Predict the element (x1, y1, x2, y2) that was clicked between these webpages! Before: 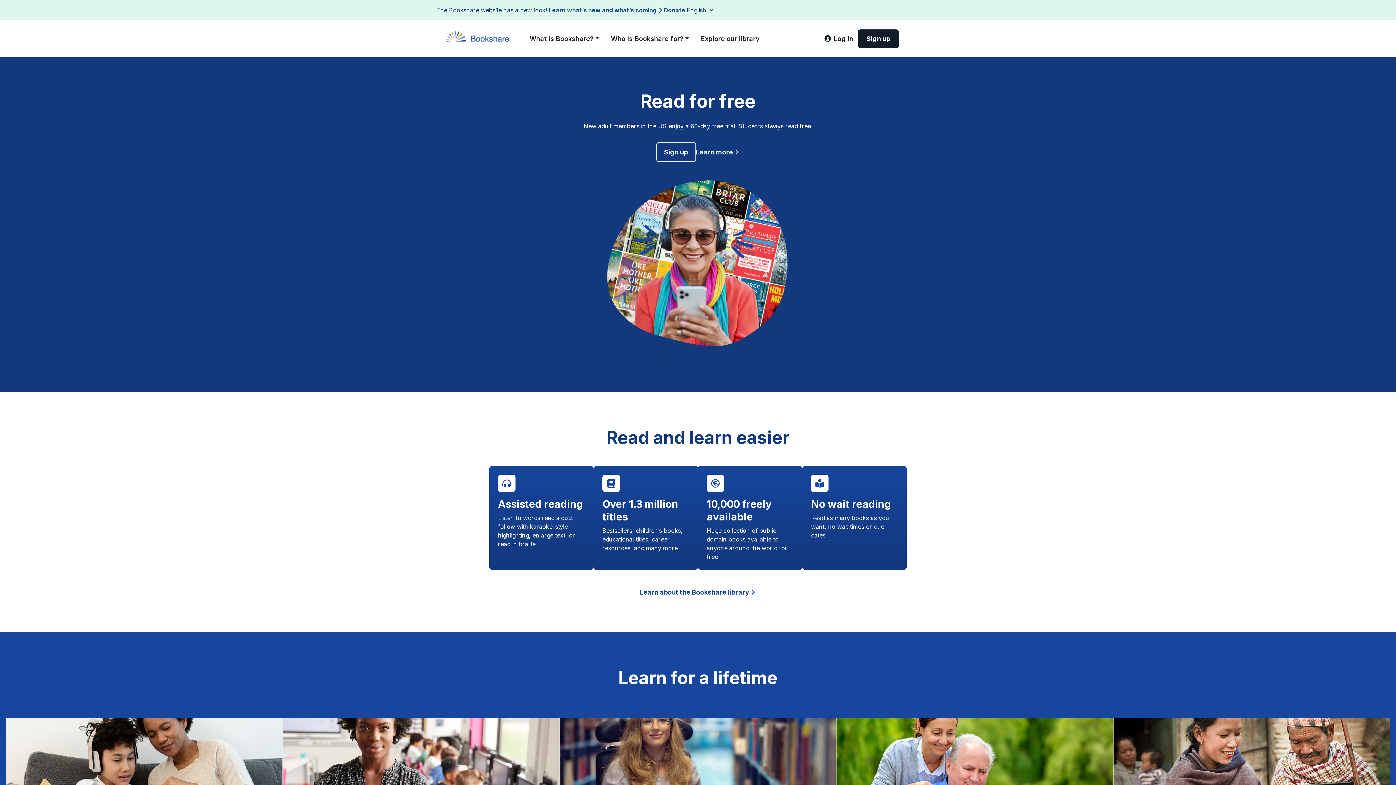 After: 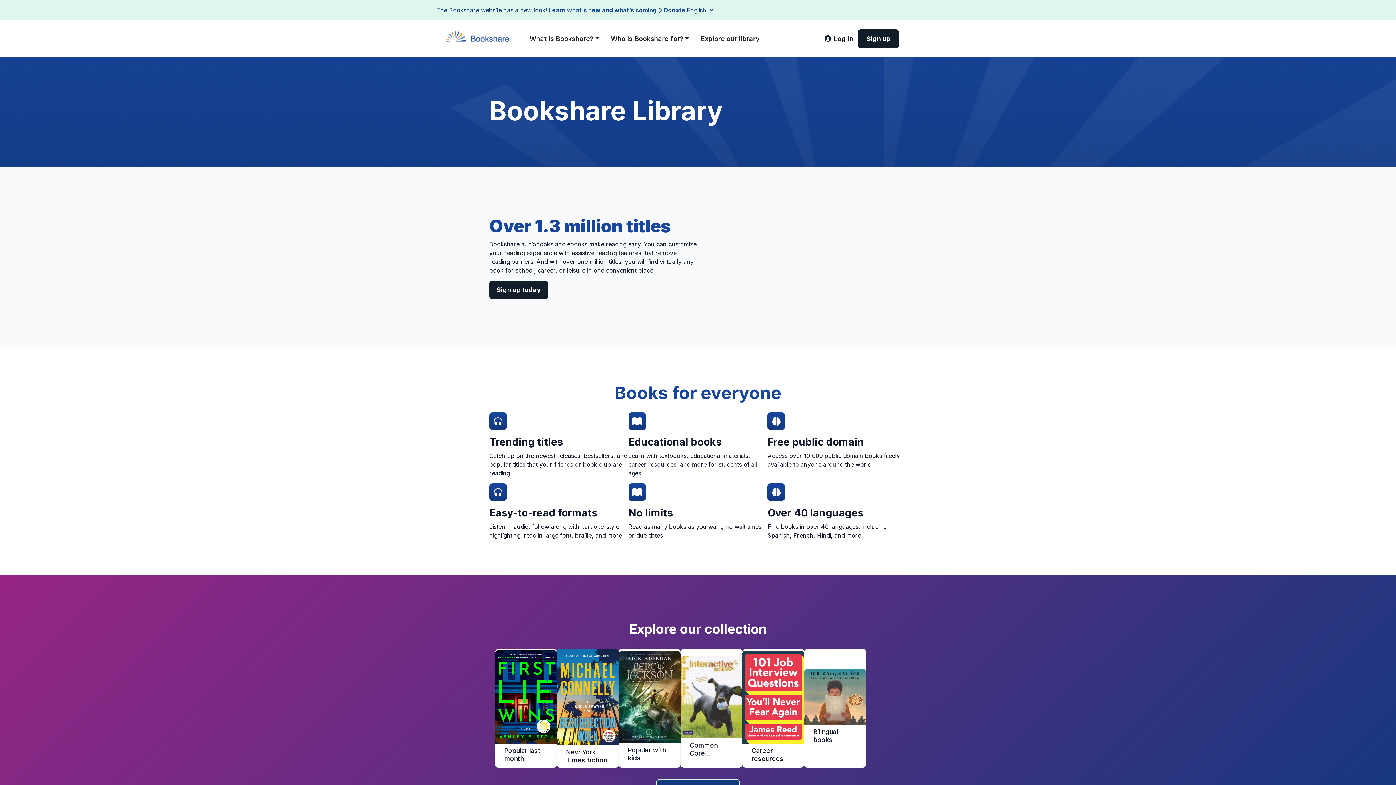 Action: bbox: (640, 587, 756, 597) label: Learn about the Bookshare library